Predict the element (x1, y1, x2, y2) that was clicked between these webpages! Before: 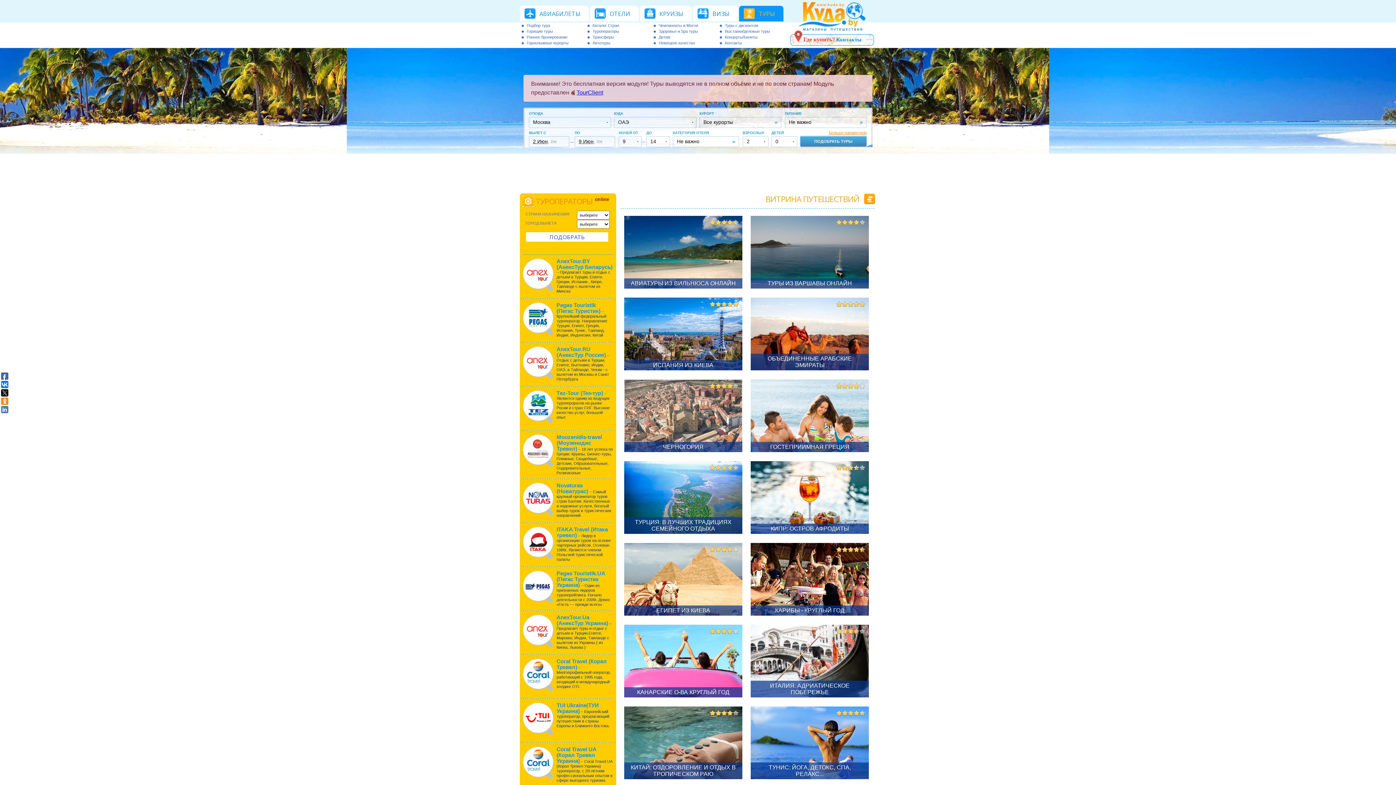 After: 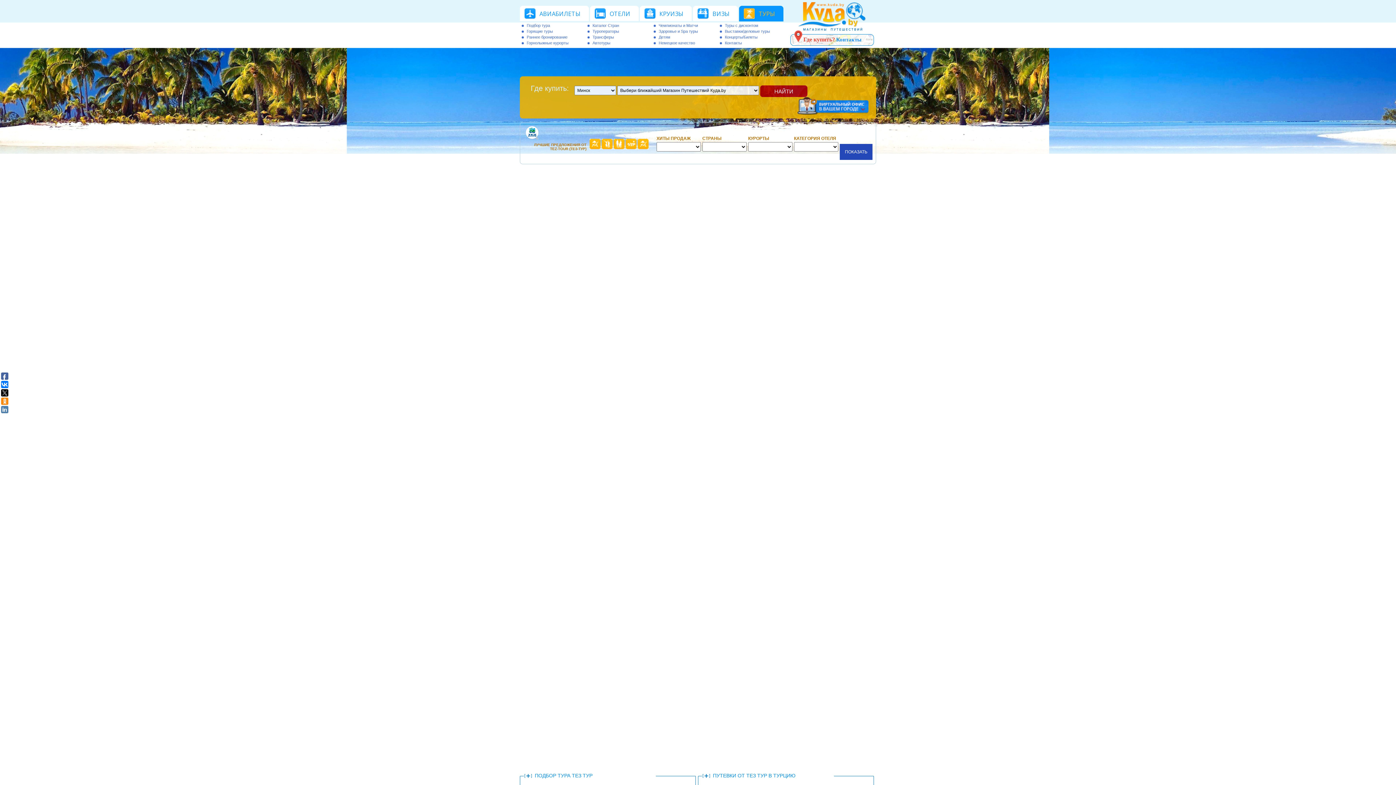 Action: bbox: (522, 419, 554, 424)